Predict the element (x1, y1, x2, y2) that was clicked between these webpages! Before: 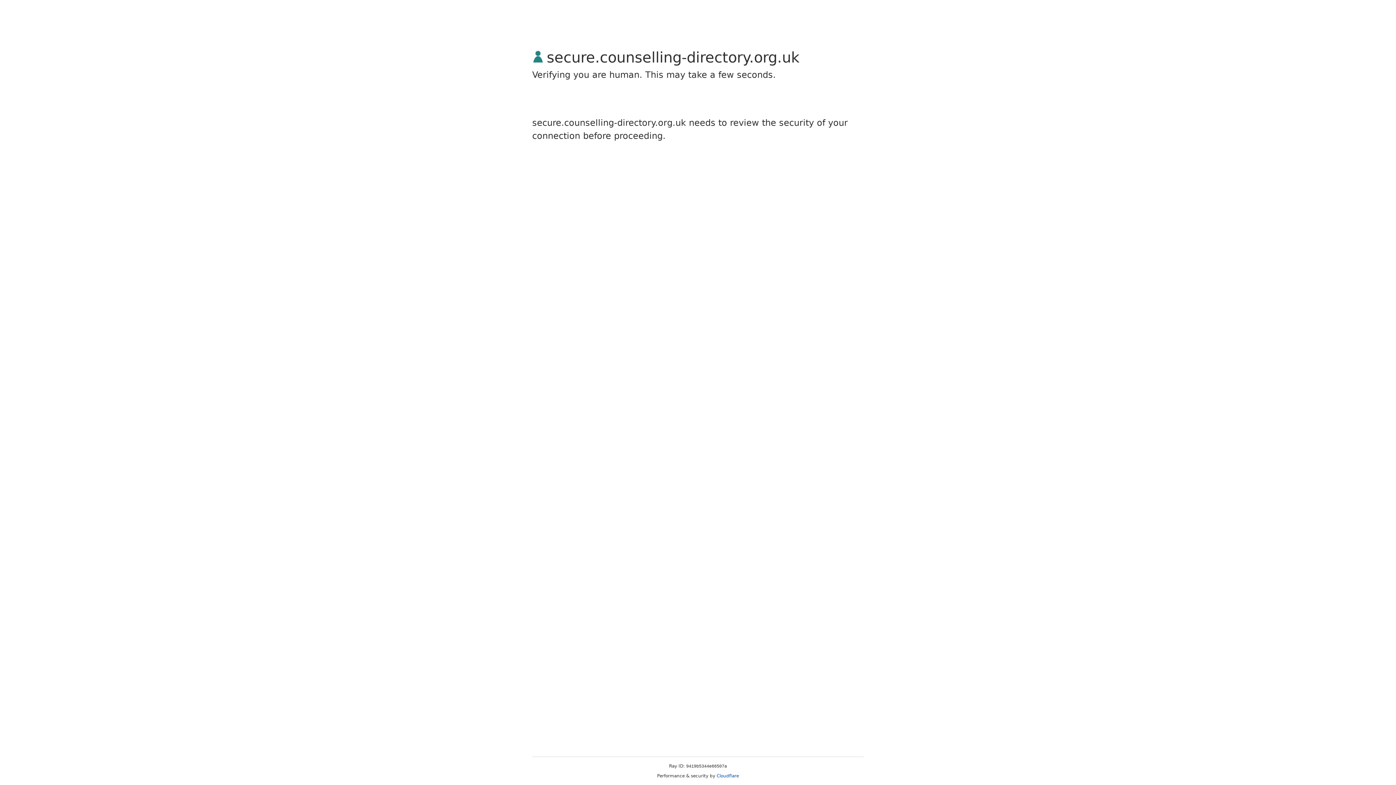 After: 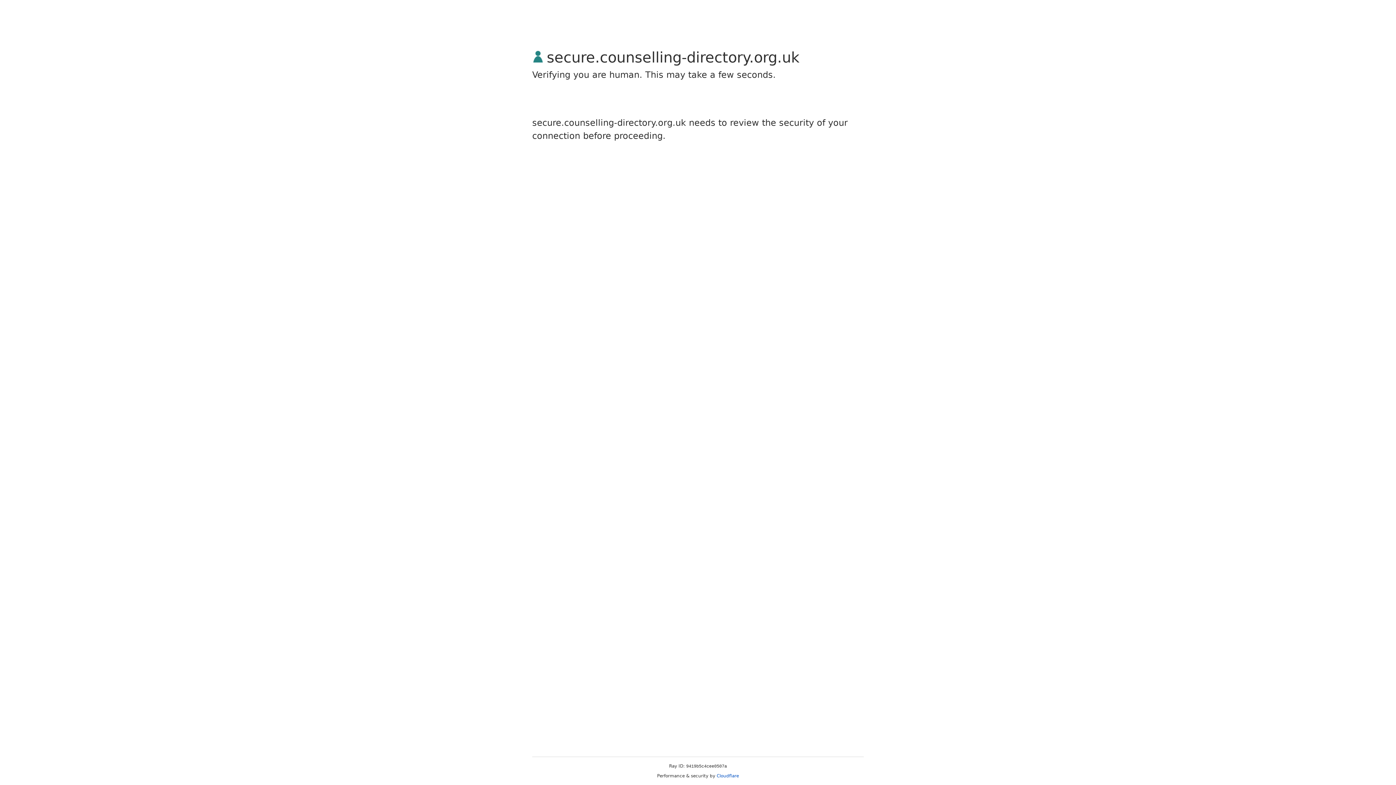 Action: bbox: (716, 773, 739, 778) label: Cloudflare